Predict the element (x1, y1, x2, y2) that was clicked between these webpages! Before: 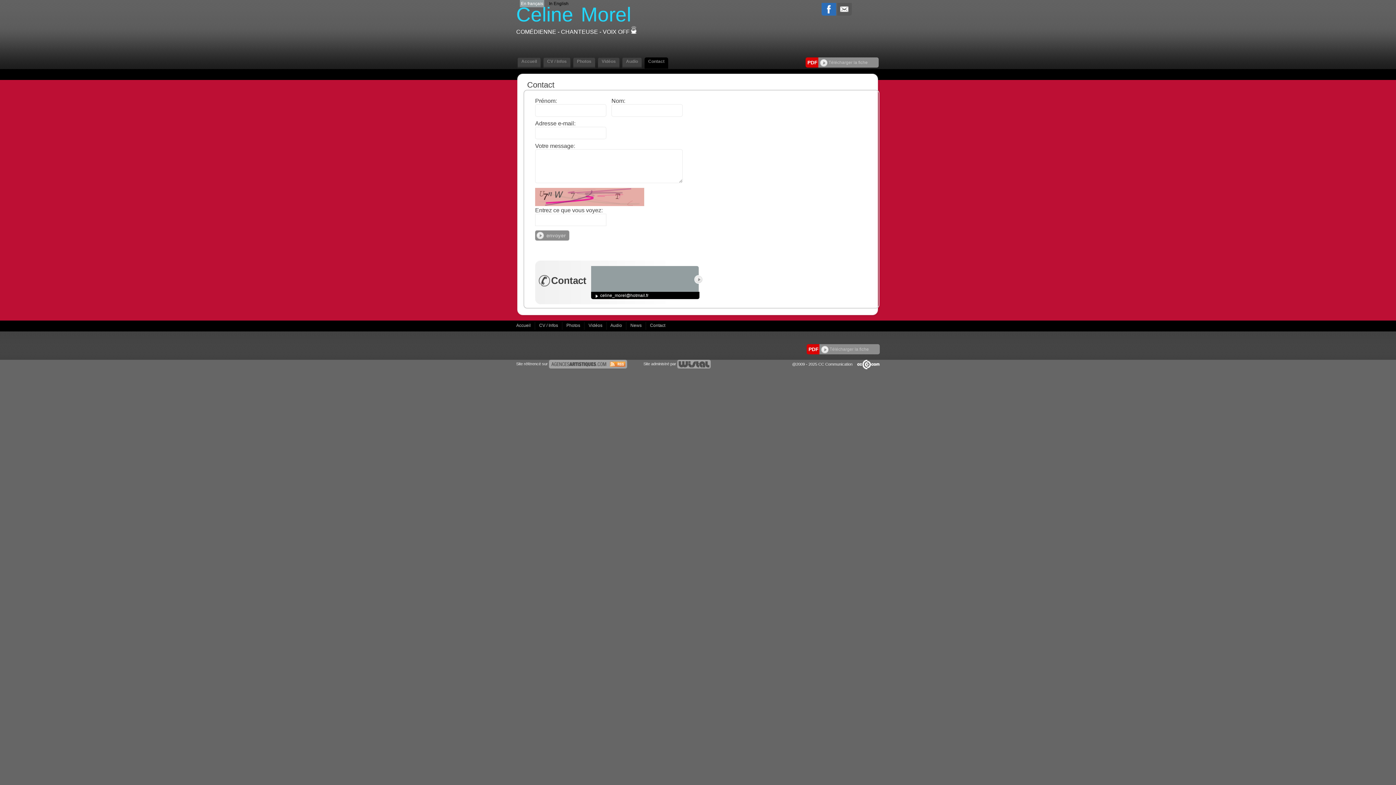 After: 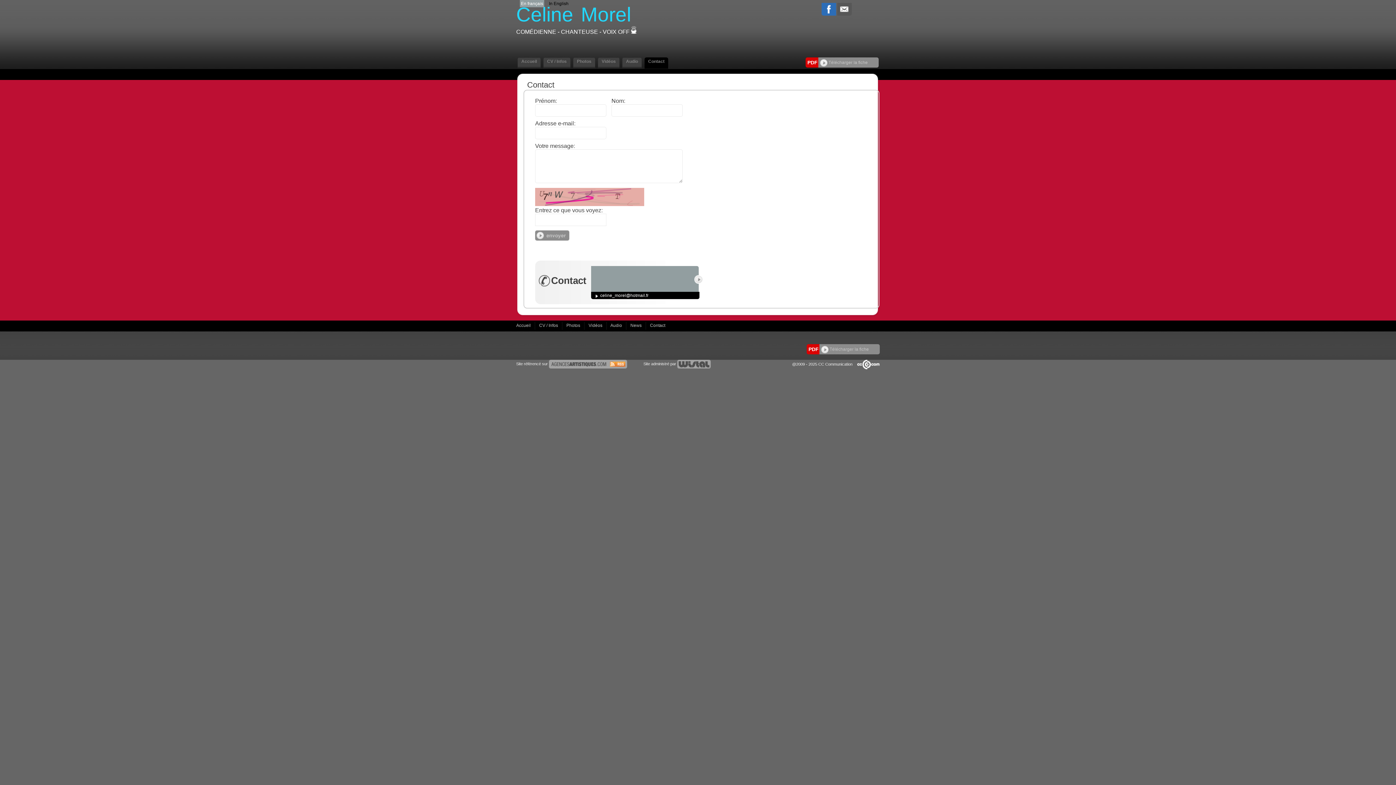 Action: label:  Télécharger la fiche bbox: (820, 60, 868, 65)